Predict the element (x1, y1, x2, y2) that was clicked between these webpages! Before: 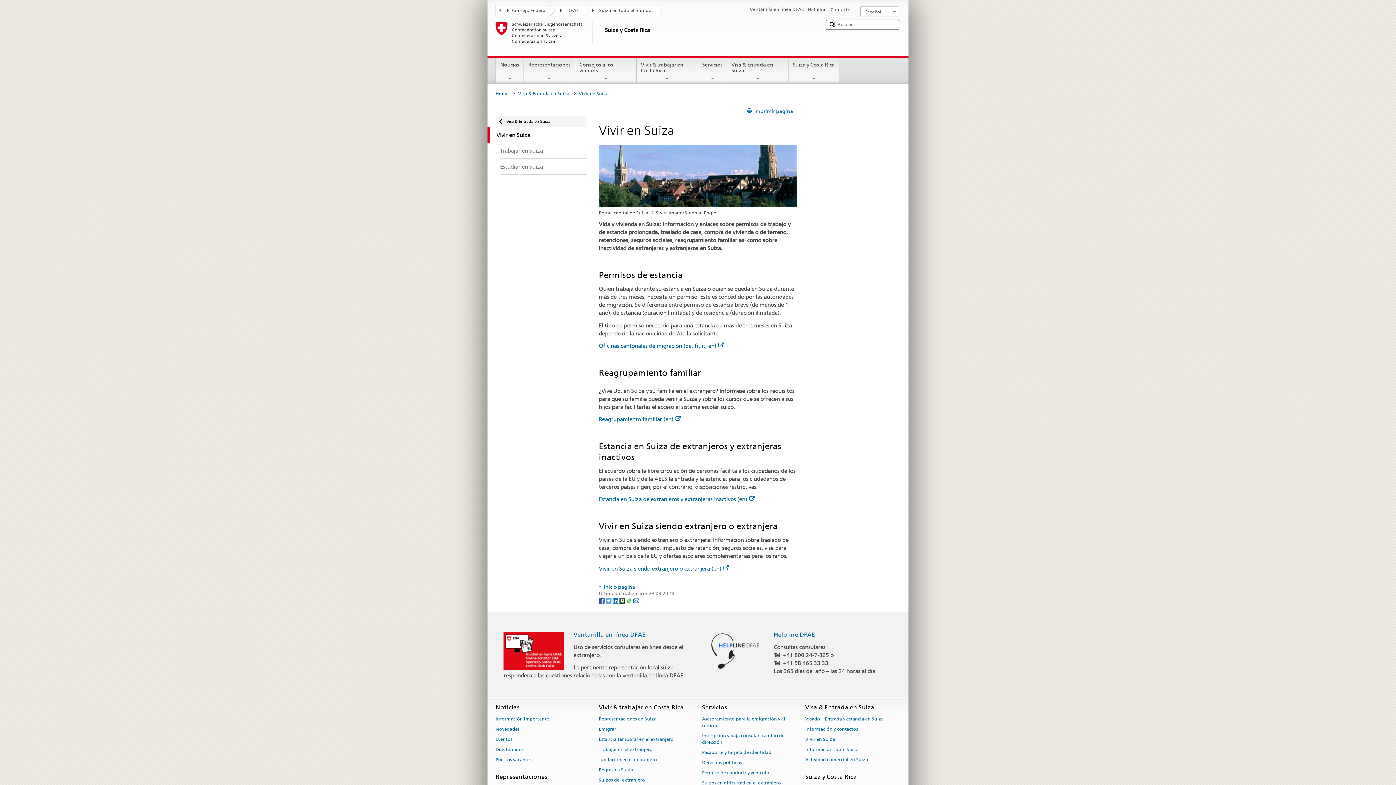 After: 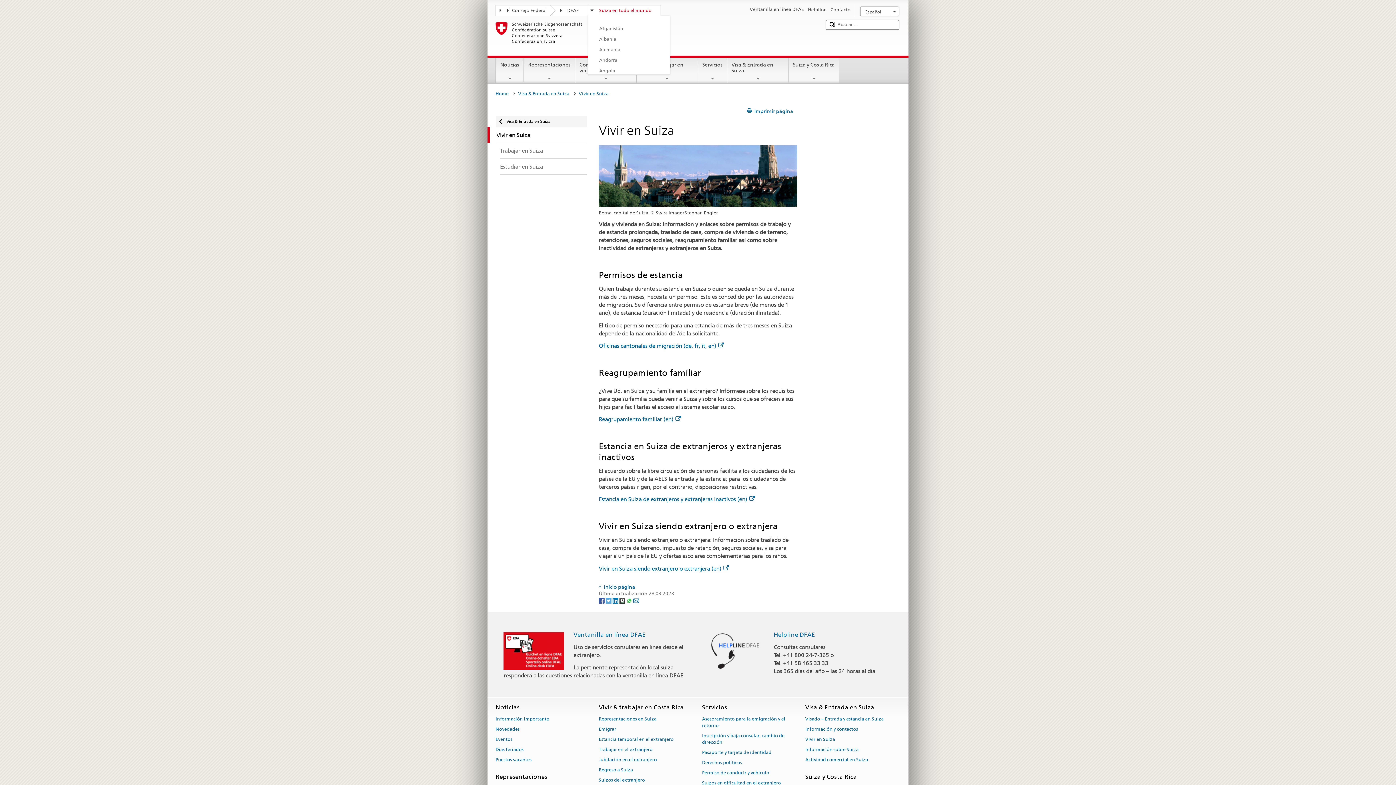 Action: bbox: (588, 5, 660, 14) label: Suiza en todo el mundo